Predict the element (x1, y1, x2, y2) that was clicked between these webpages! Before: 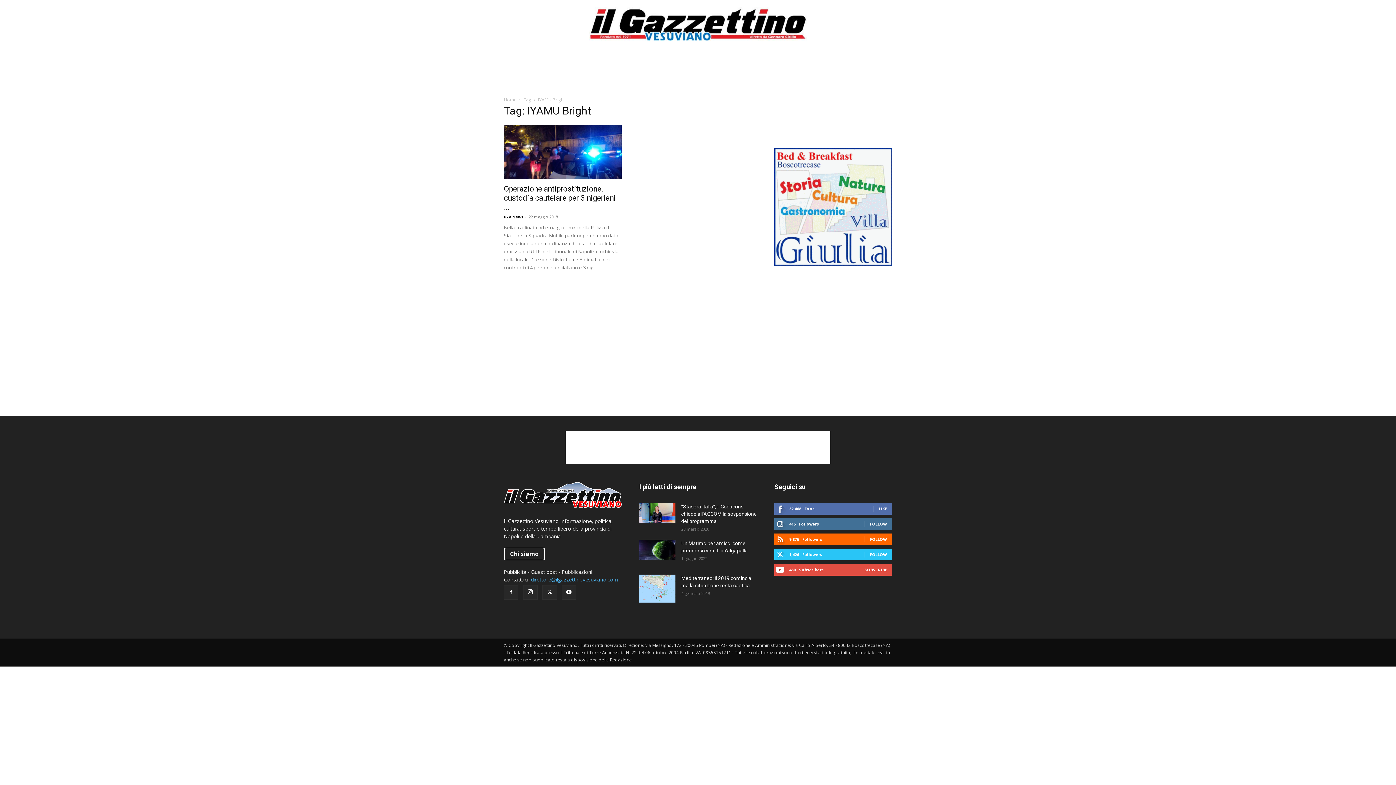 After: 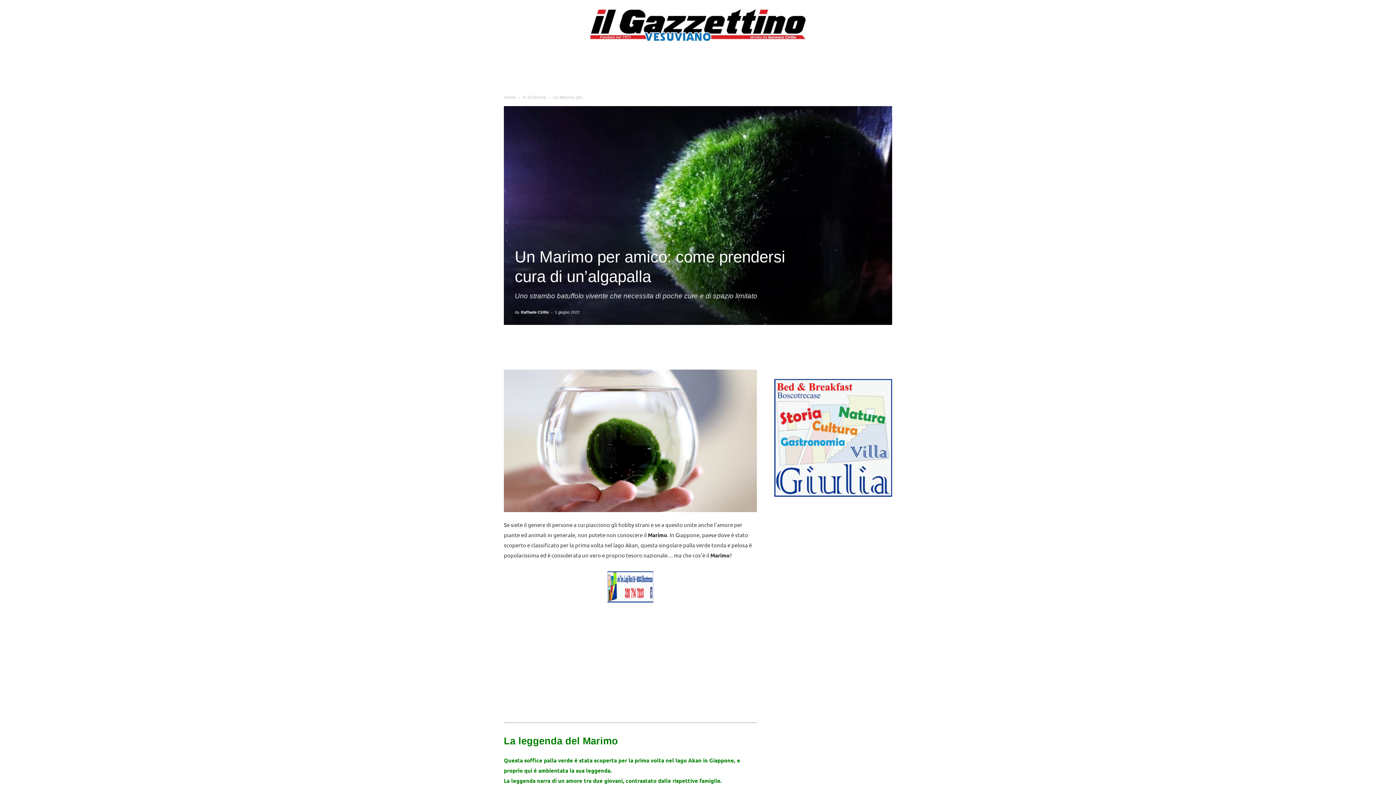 Action: bbox: (639, 540, 675, 560)